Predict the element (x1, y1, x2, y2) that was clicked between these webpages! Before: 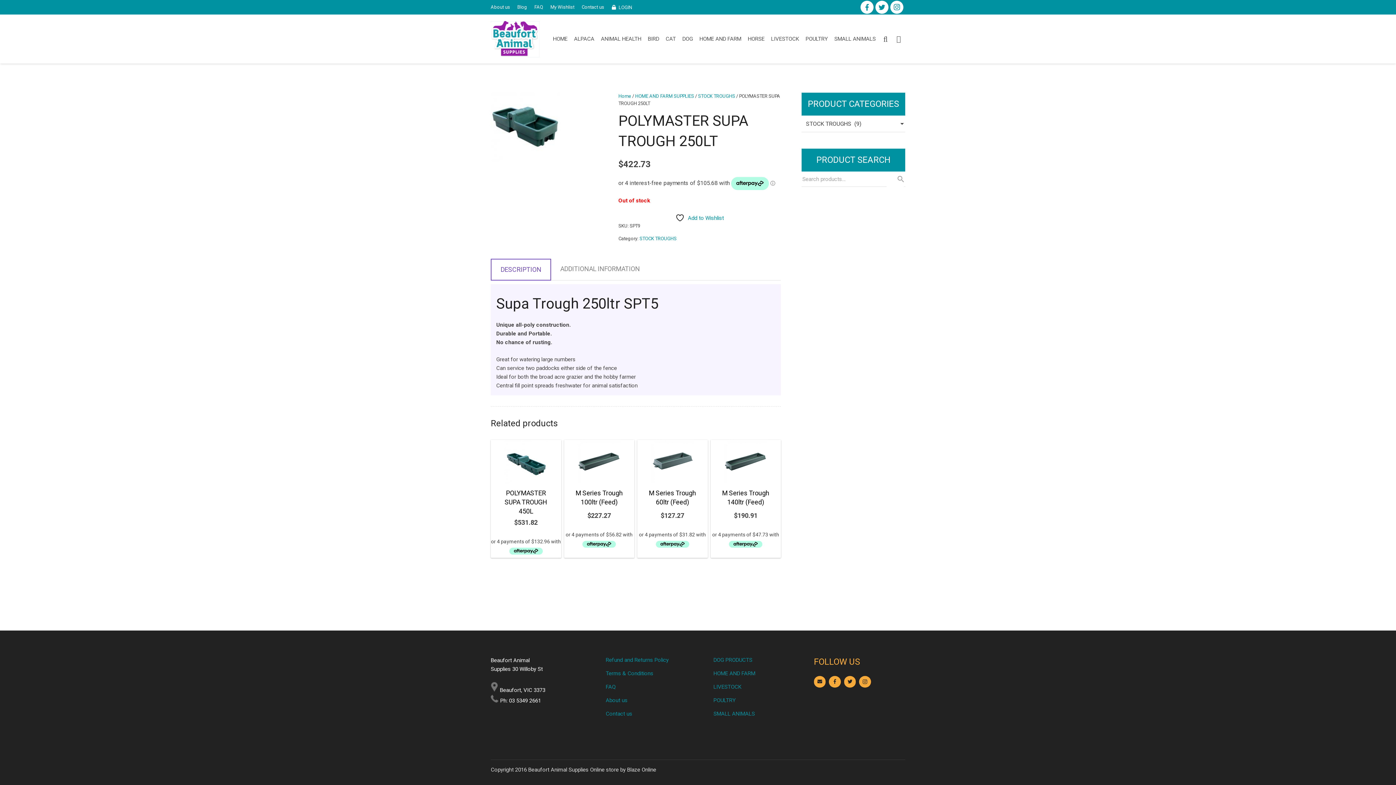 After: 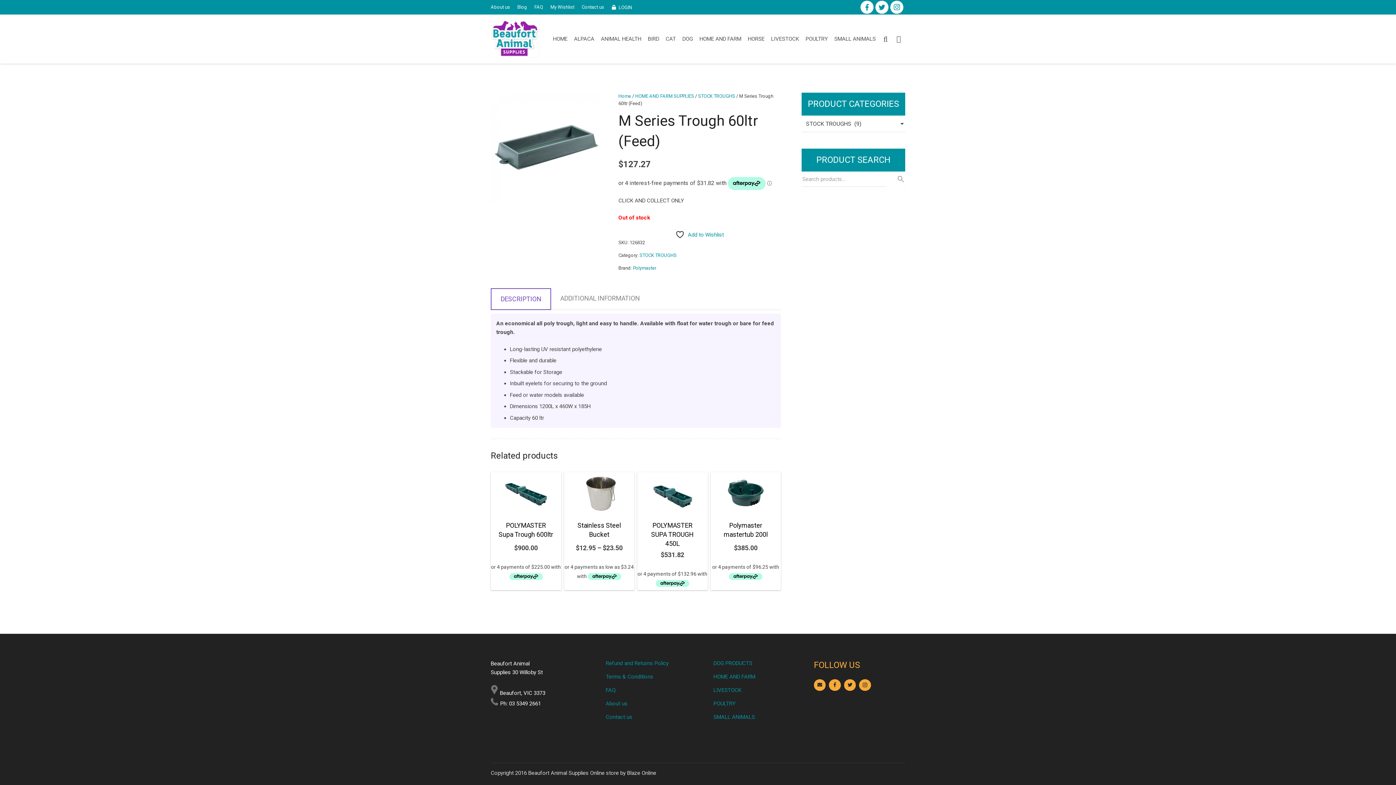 Action: label: M Series Trough 60ltr (Feed)
$127.27 bbox: (637, 439, 707, 549)